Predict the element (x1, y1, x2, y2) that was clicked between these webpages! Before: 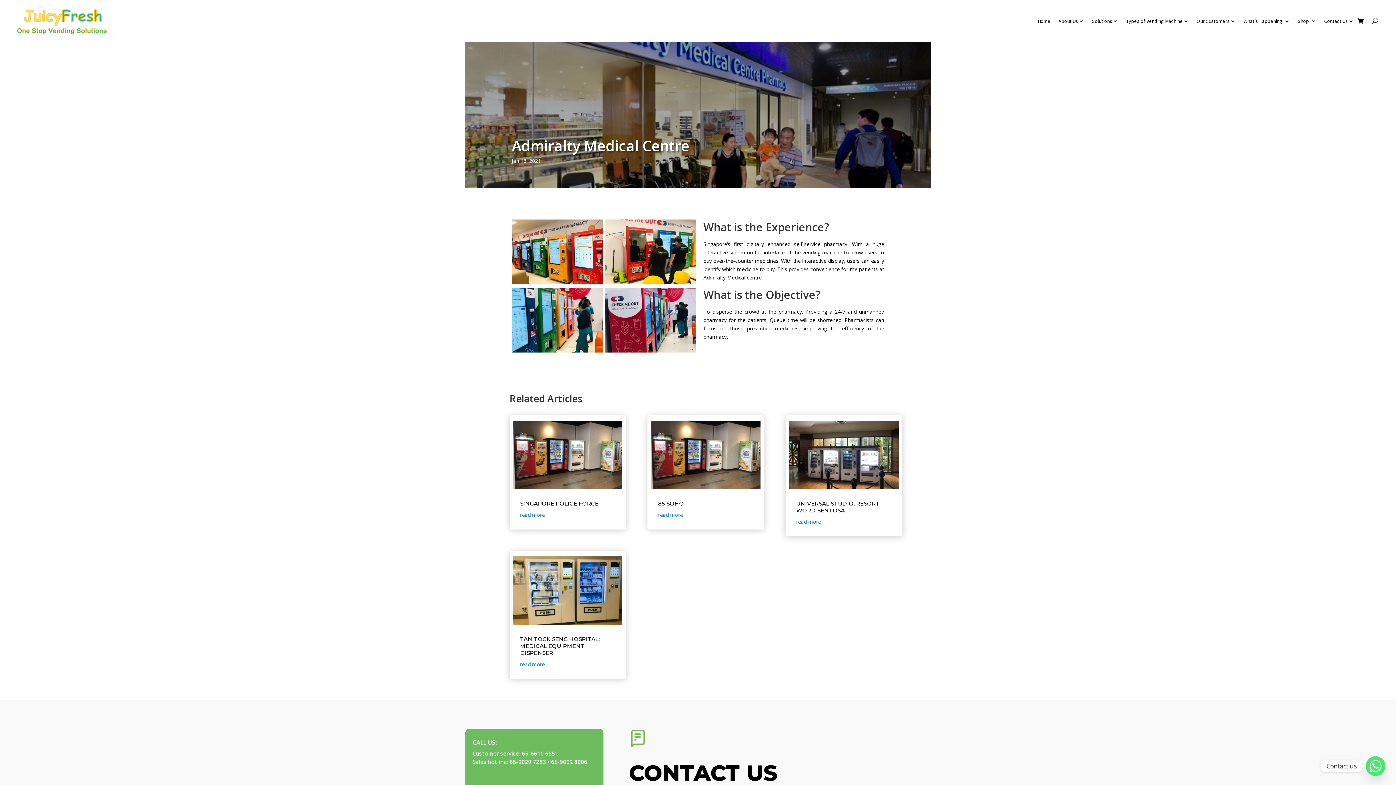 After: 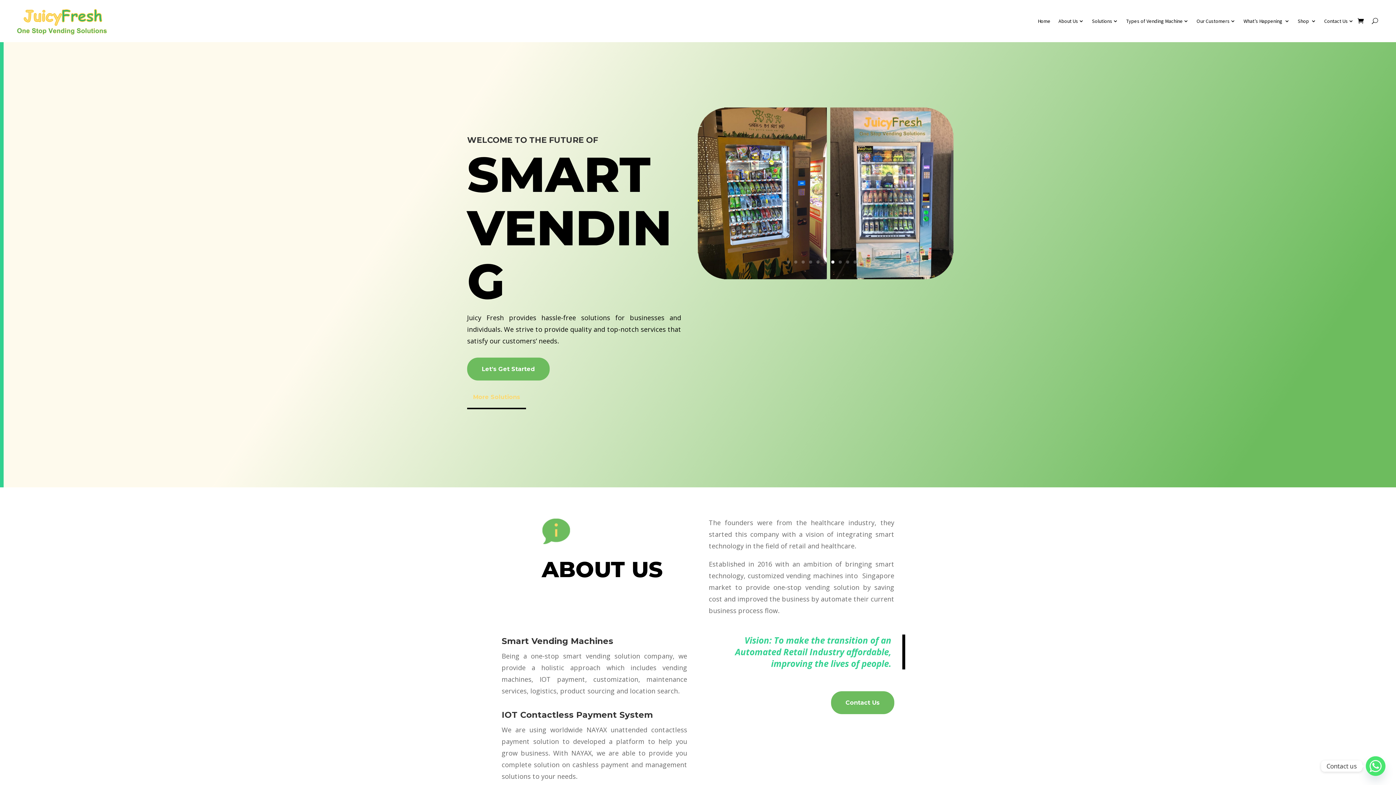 Action: bbox: (1092, 0, 1112, 42) label: Solutions